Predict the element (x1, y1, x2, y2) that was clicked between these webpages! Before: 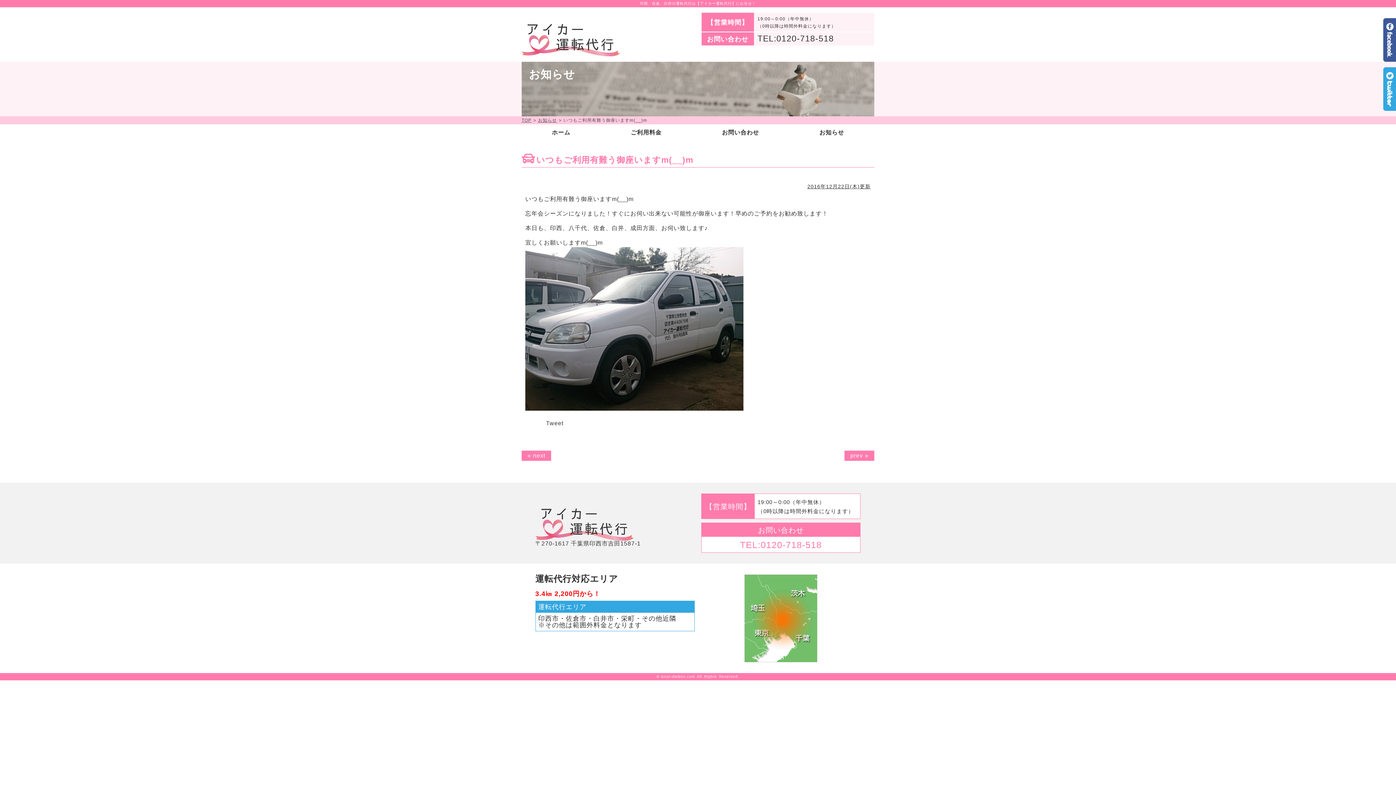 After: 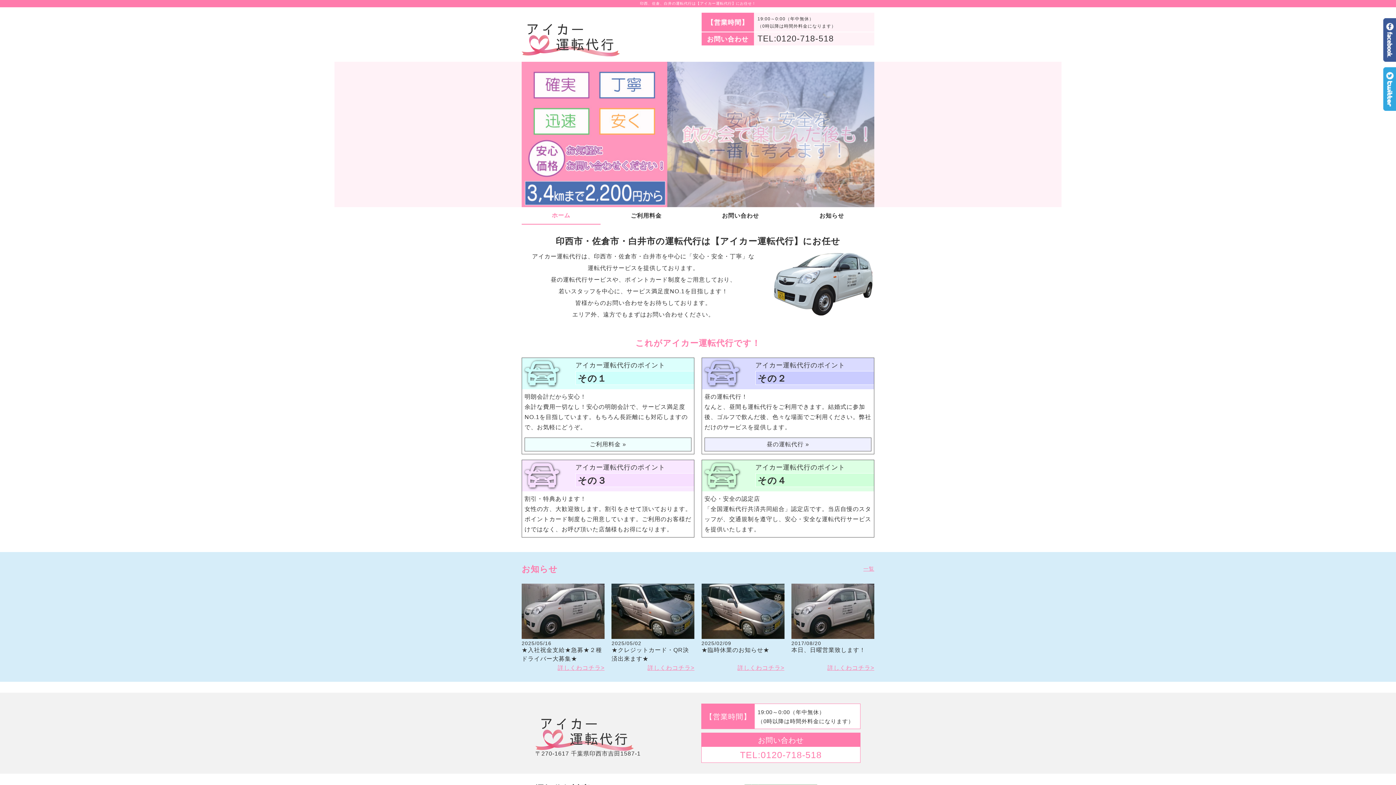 Action: label: アイカー運転代行 TOPPAGE bbox: (521, 23, 620, 56)